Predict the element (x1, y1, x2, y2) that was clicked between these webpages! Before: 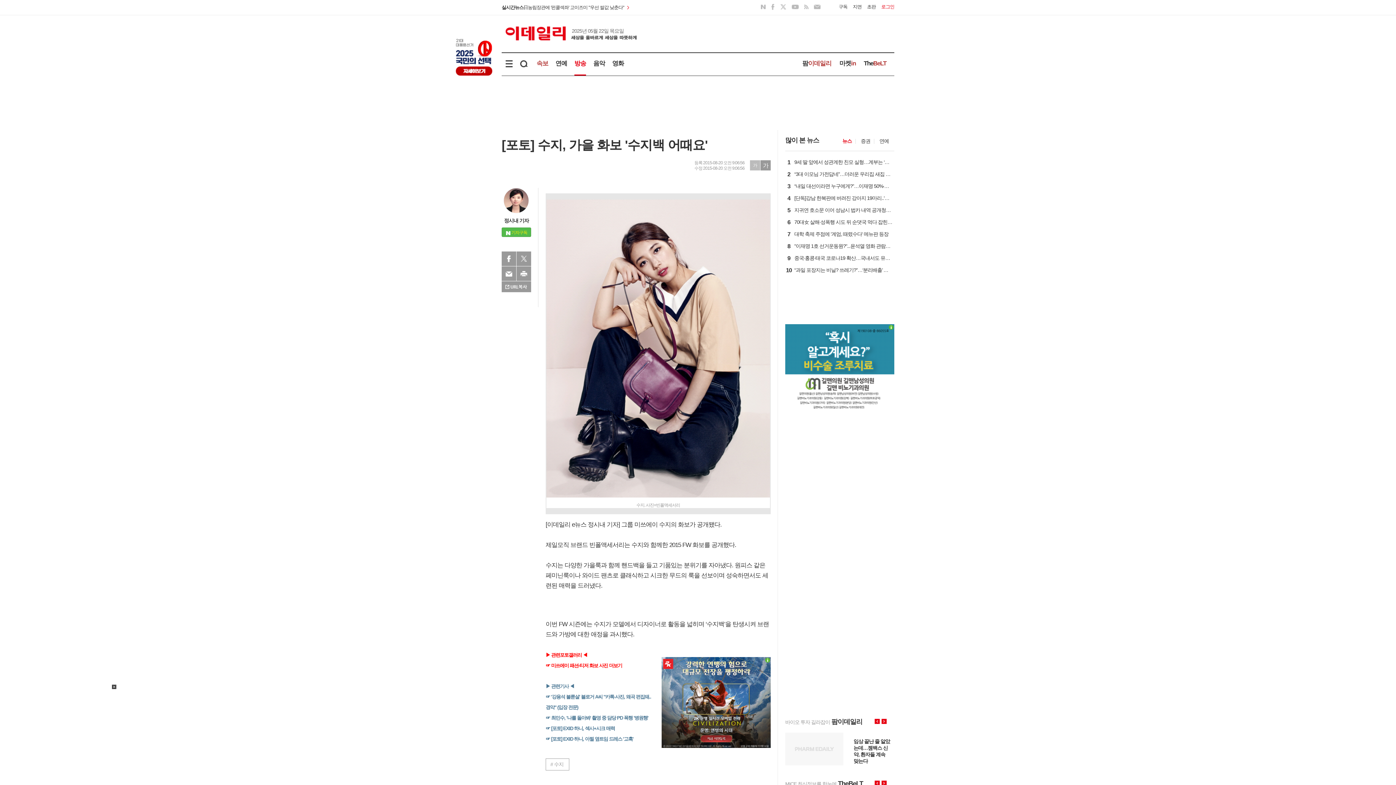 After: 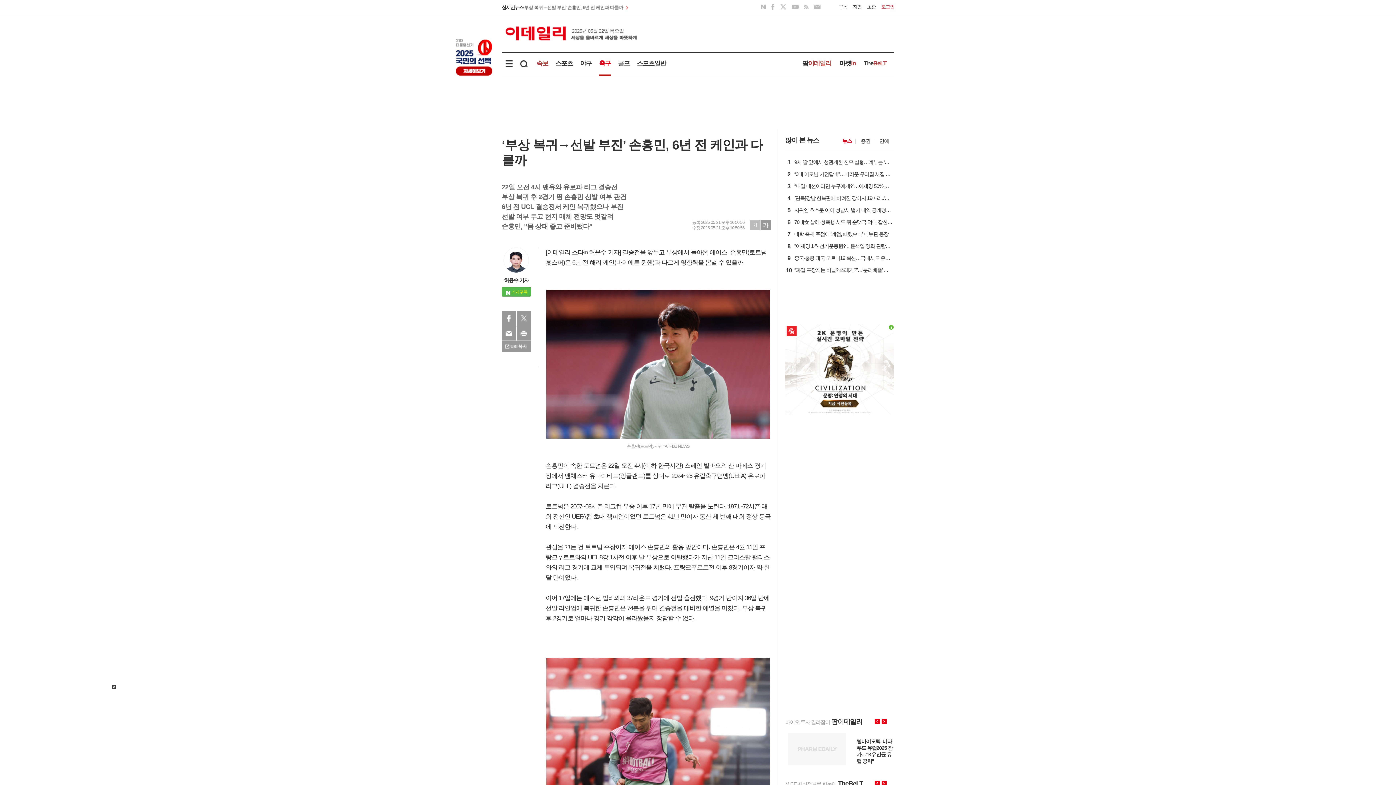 Action: label: ‘부상 복귀→선발 부진’ 손흥민, 6년 전 케인과 다를까 bbox: (523, 5, 630, 10)